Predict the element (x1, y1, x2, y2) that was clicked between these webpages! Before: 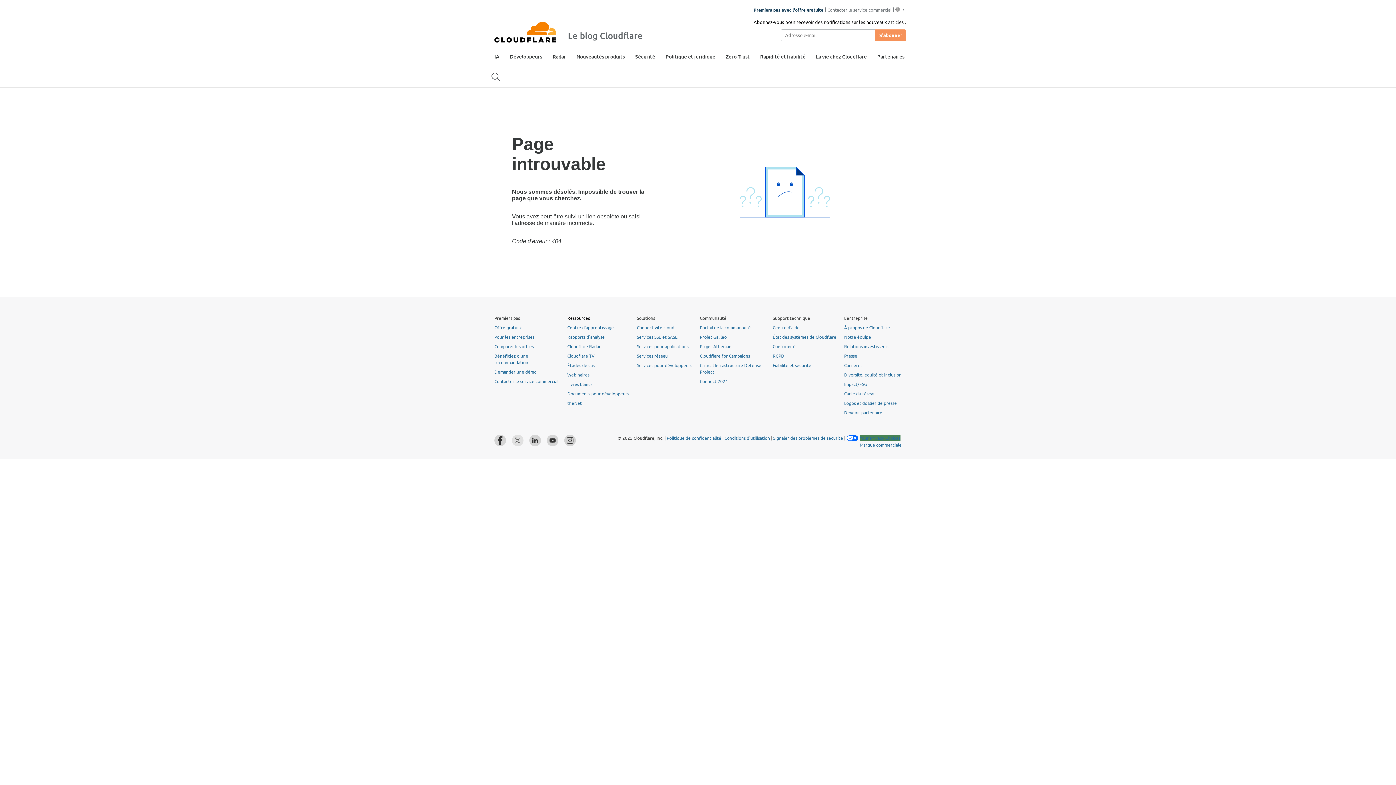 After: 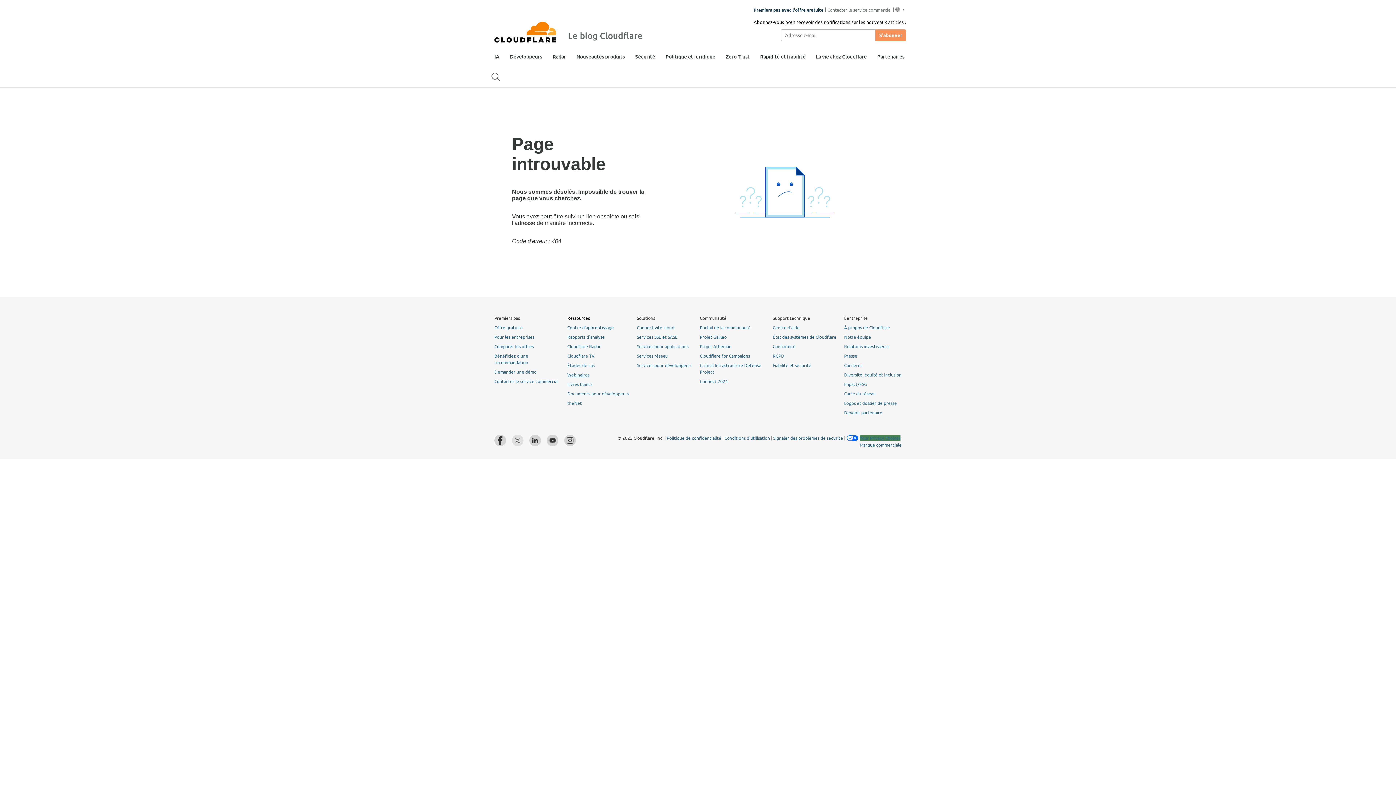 Action: label: Webinaires bbox: (567, 371, 589, 377)